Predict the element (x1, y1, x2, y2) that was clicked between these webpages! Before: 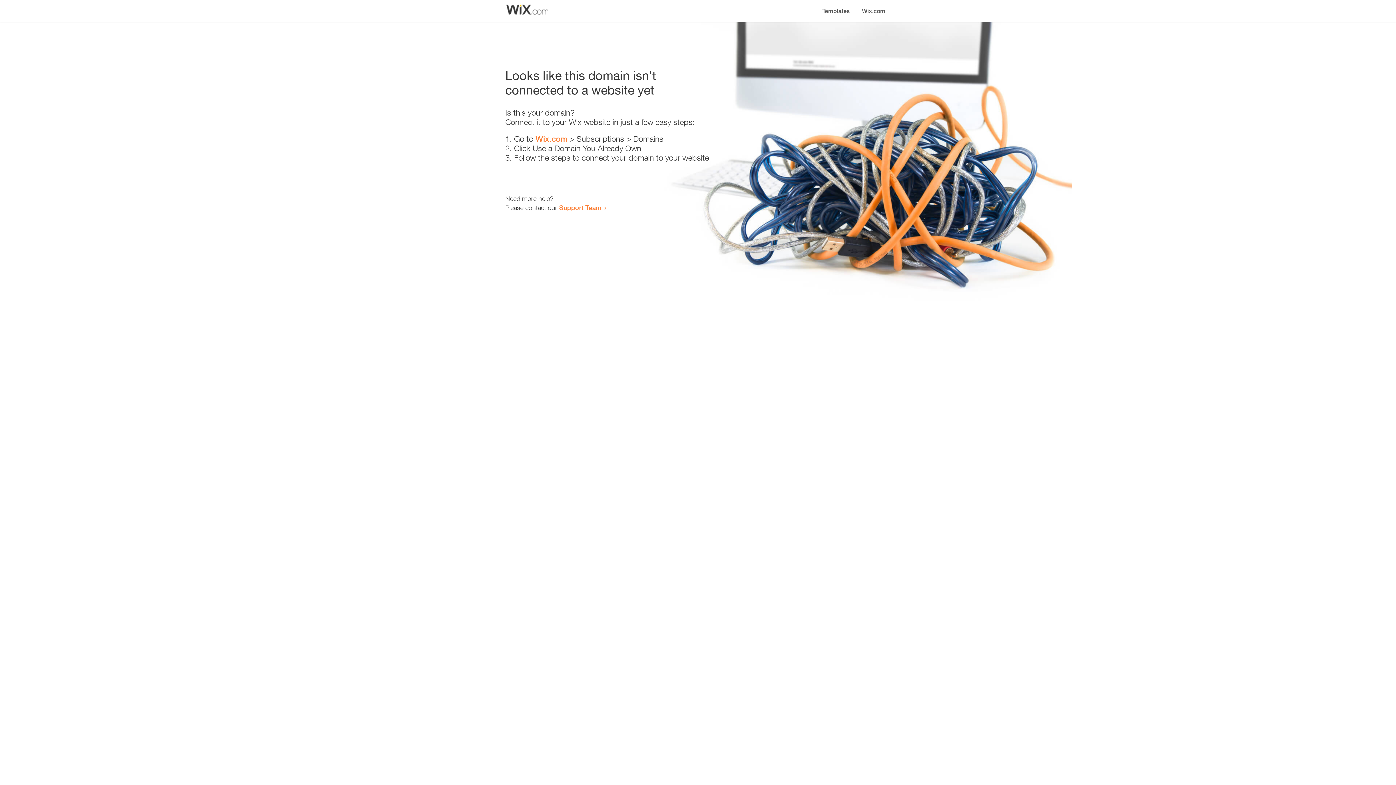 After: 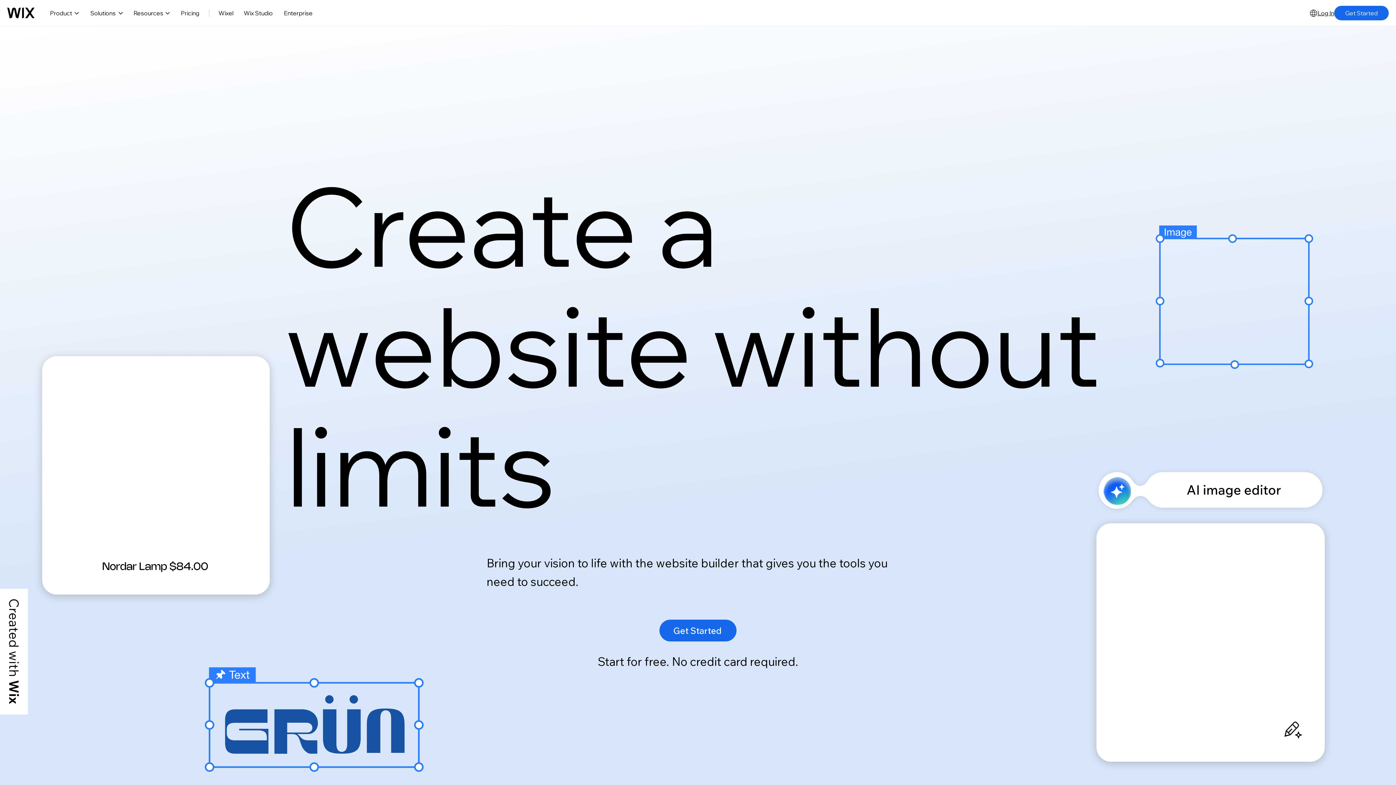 Action: bbox: (856, 0, 890, 14) label: Wix.com